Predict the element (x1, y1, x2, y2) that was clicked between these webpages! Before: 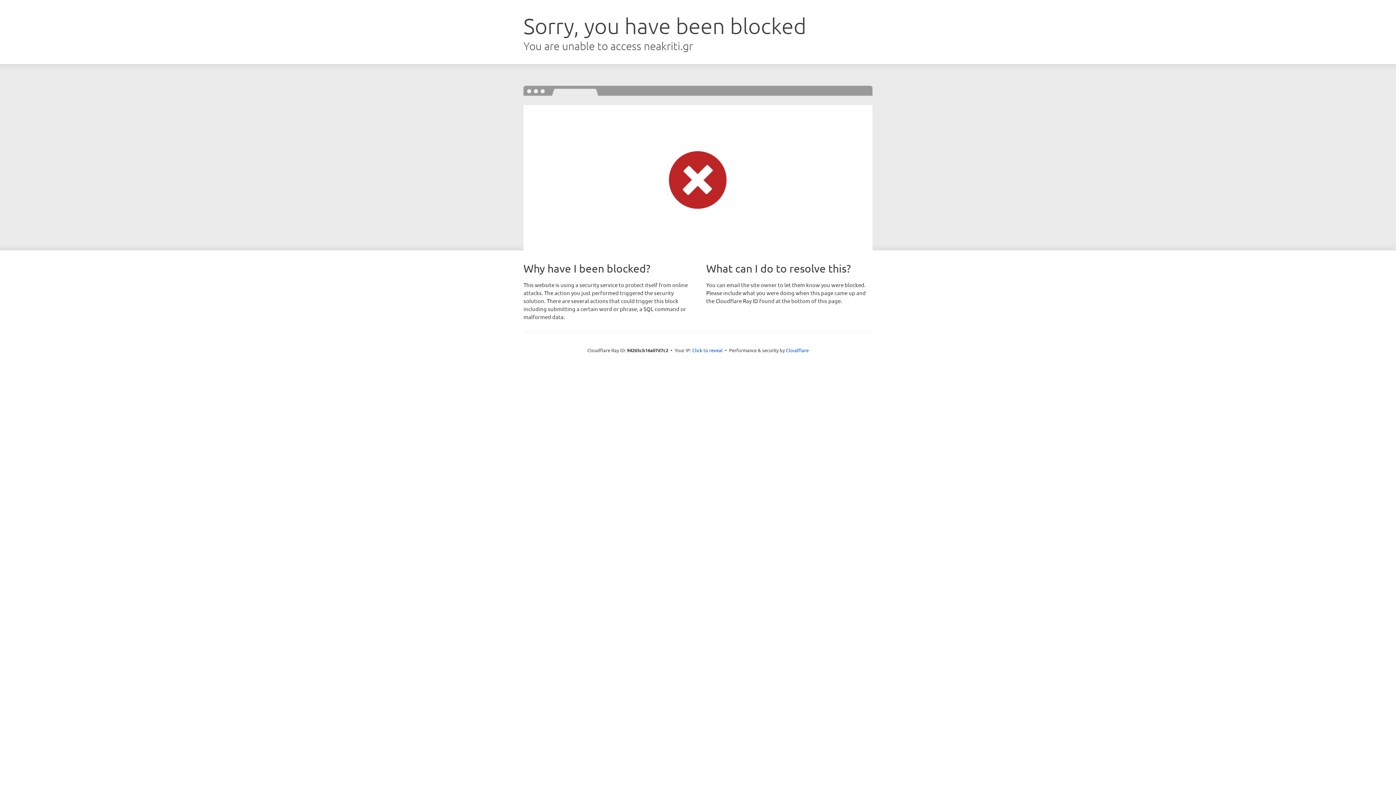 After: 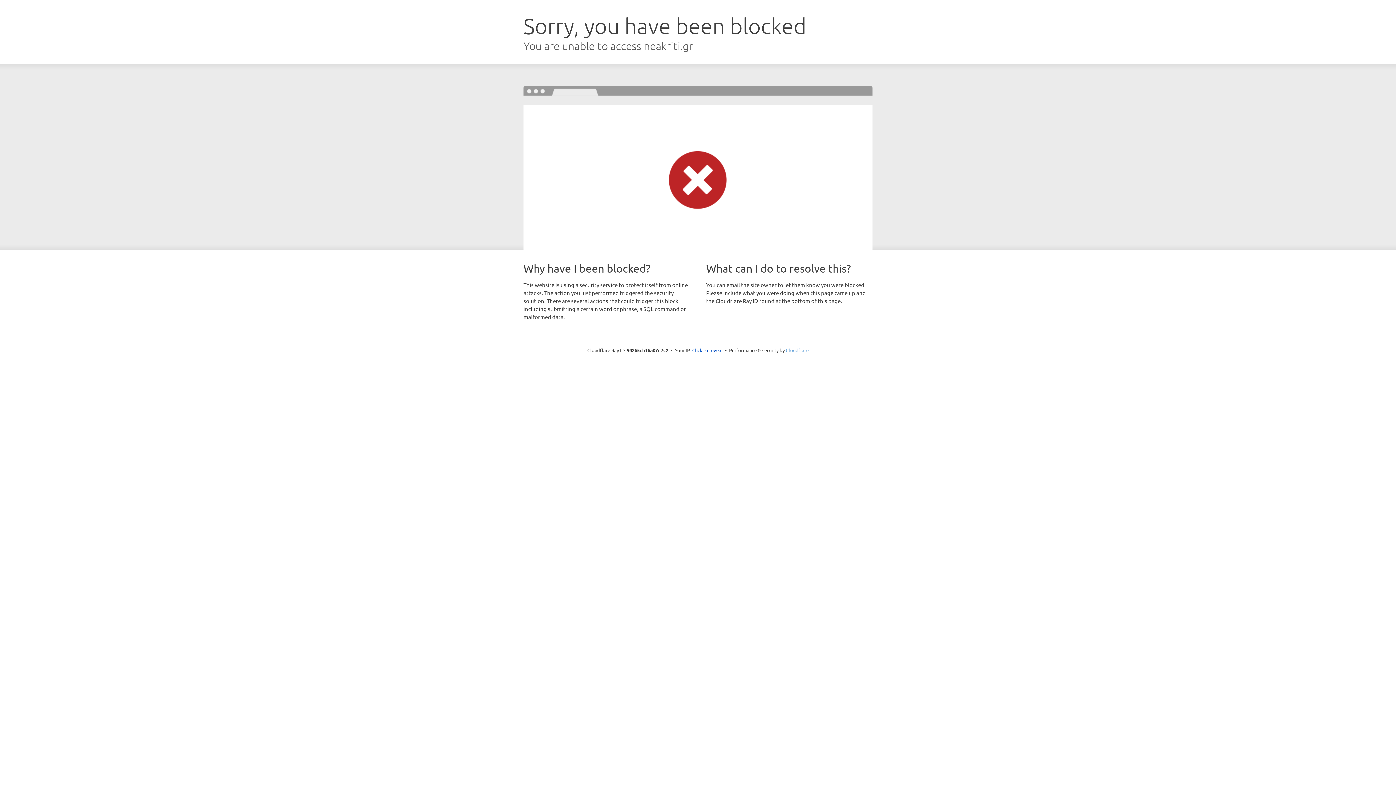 Action: bbox: (786, 347, 808, 353) label: Cloudflare